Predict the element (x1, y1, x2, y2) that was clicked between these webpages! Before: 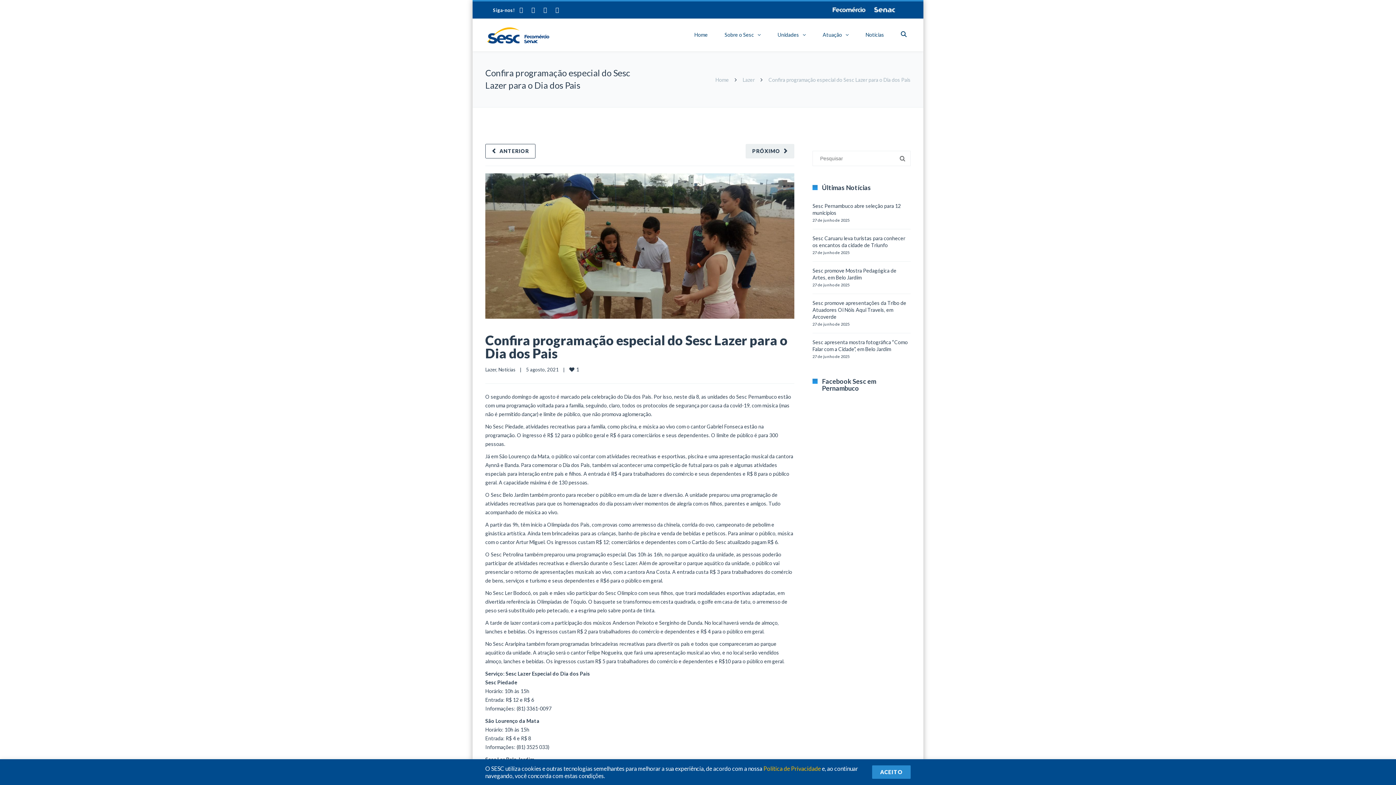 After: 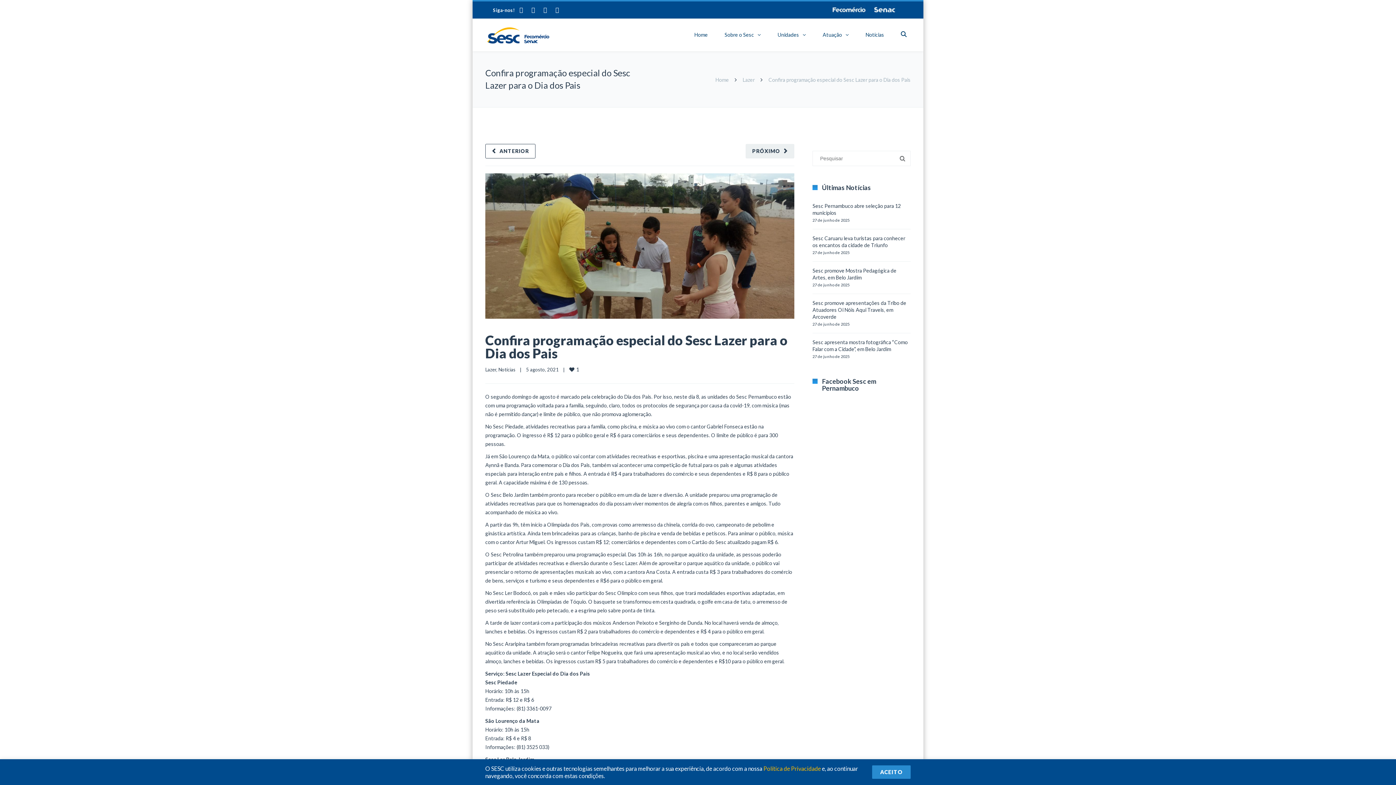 Action: label: Confira programação especial do Sesc Lazer para o Dia dos Pais bbox: (485, 332, 787, 361)